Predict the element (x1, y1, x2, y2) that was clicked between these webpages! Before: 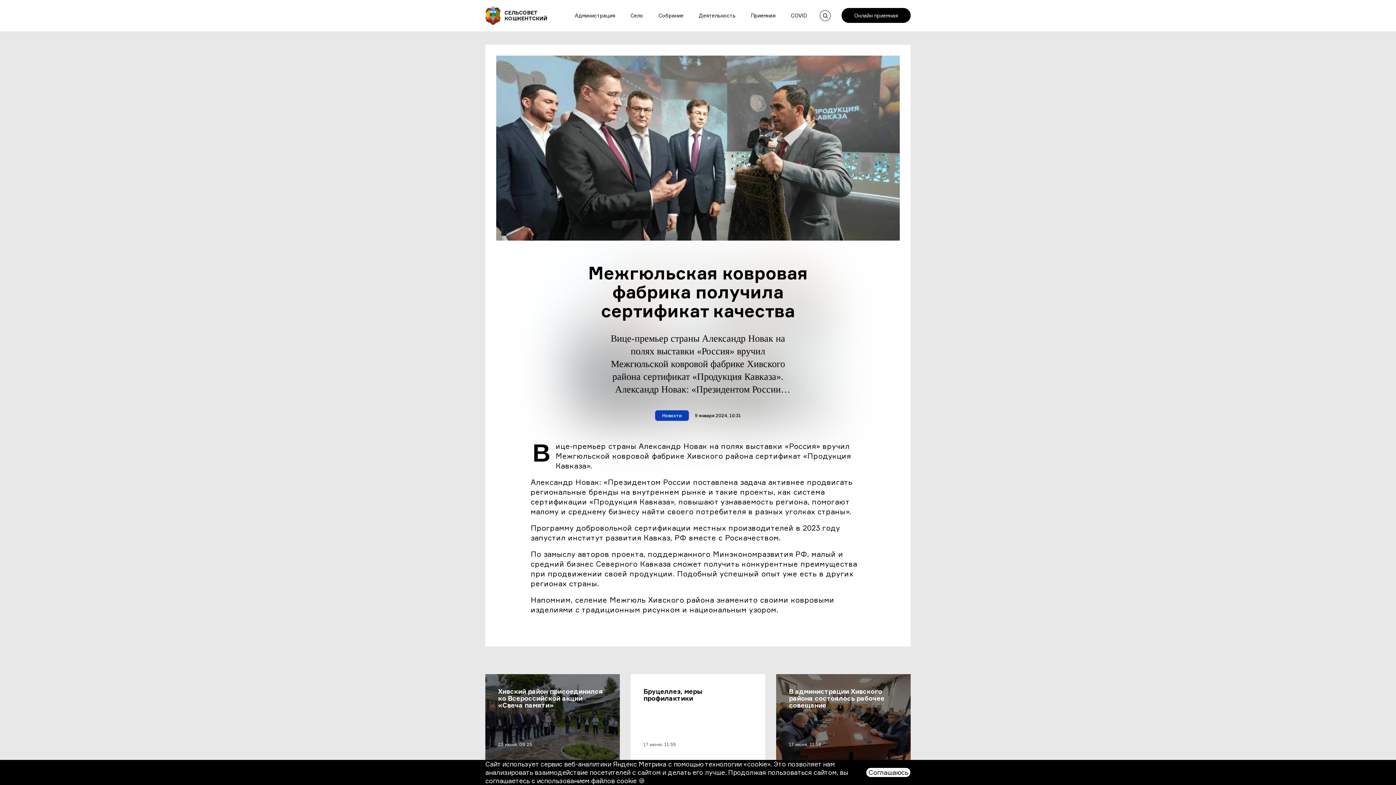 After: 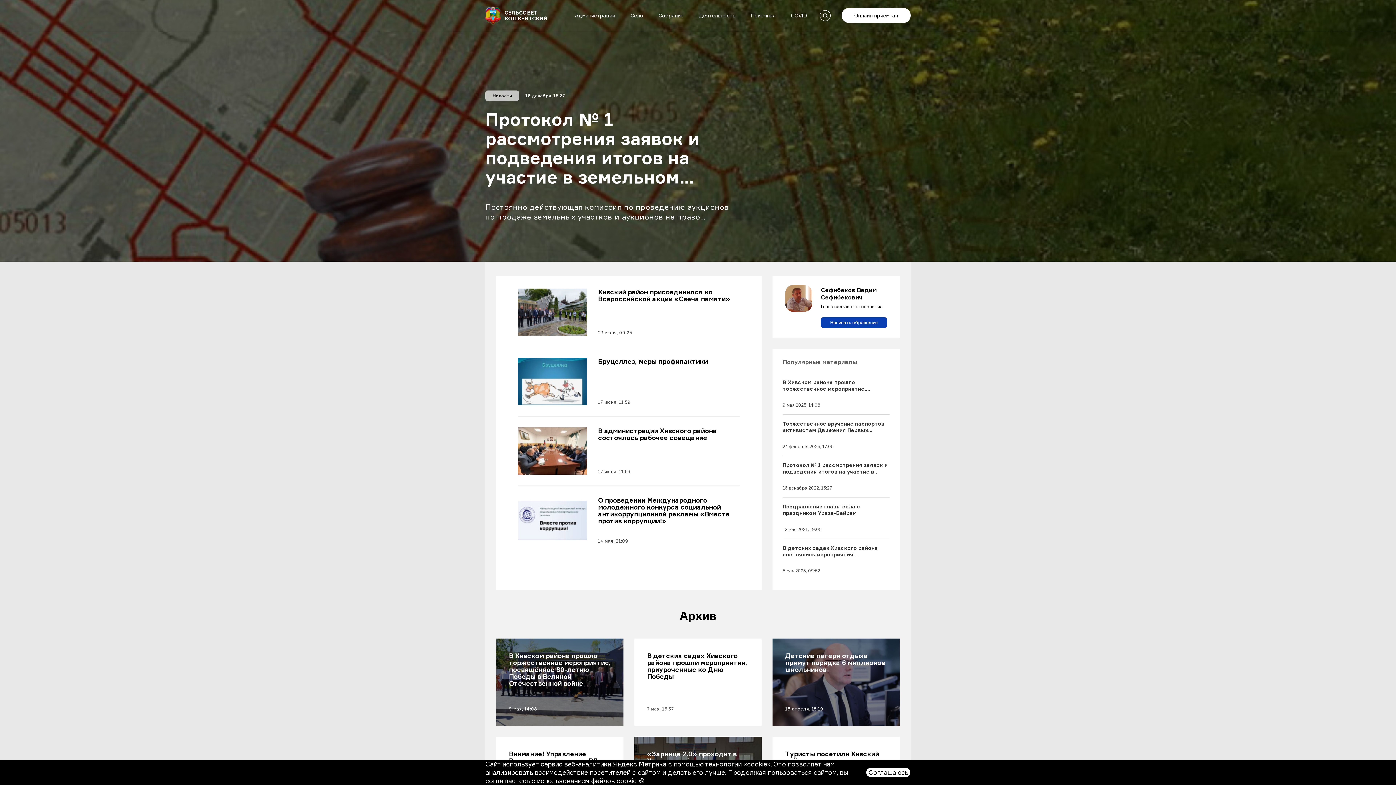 Action: bbox: (485, 6, 550, 24) label: СЕЛЬСОВЕТ КОШКЕНТСКИЙ